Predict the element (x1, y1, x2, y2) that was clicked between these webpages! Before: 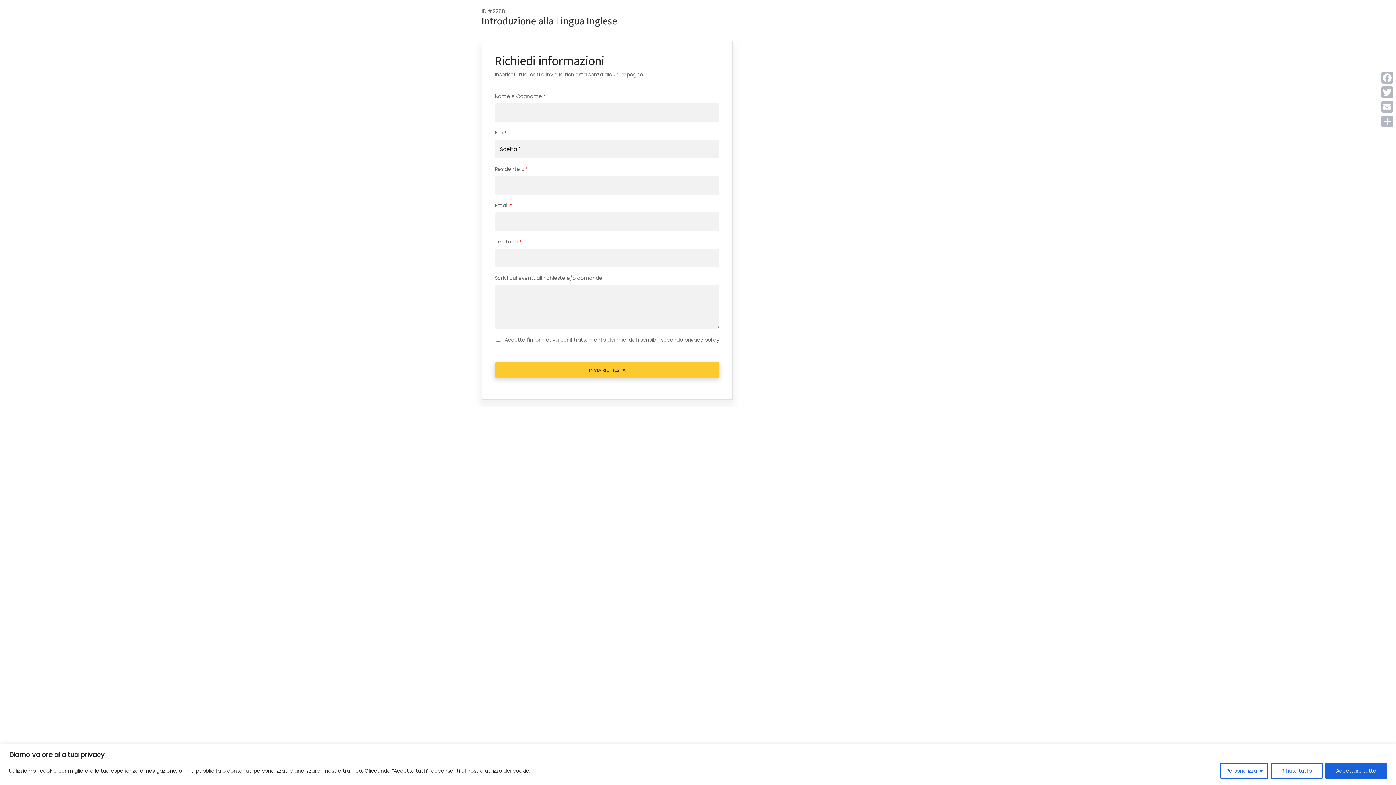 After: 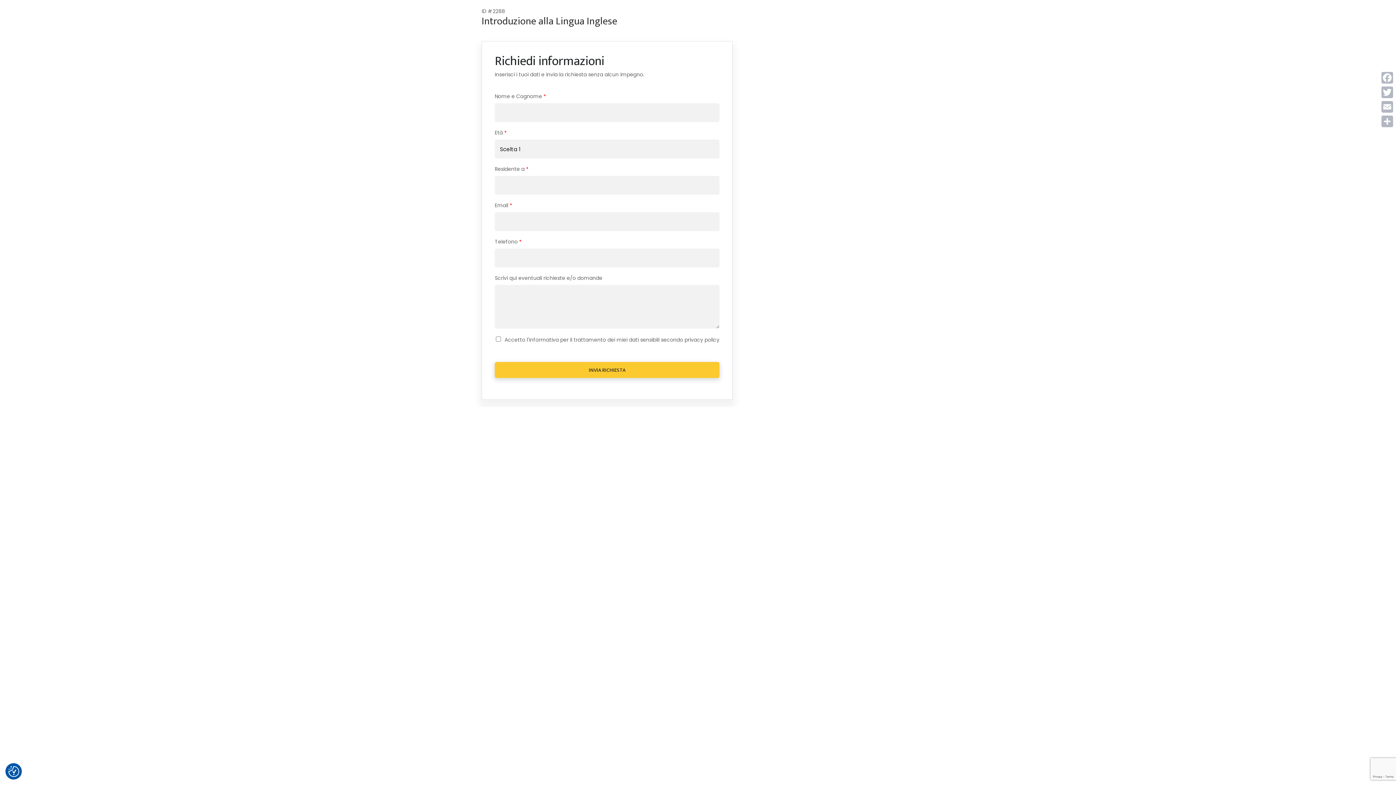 Action: bbox: (1271, 763, 1322, 779) label: Rifiuta tutto